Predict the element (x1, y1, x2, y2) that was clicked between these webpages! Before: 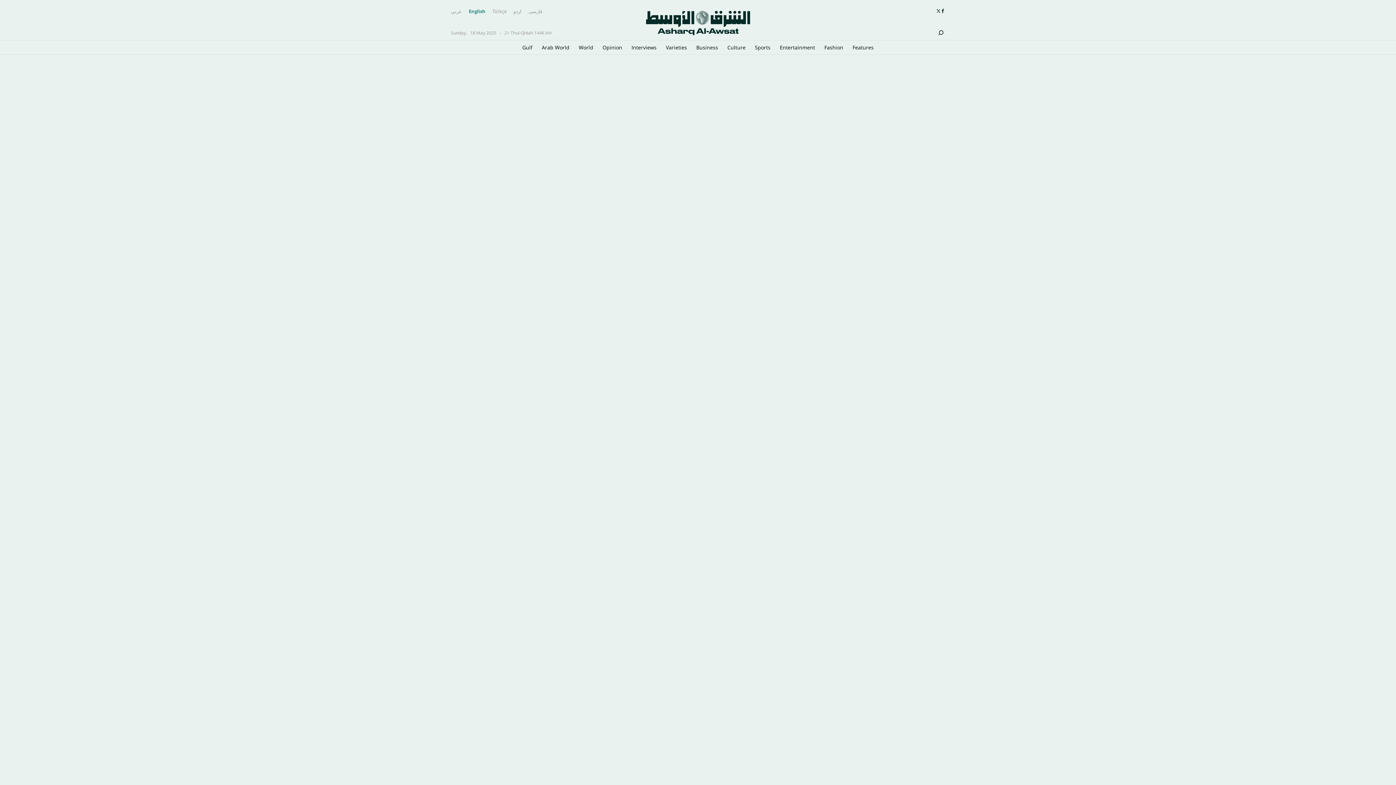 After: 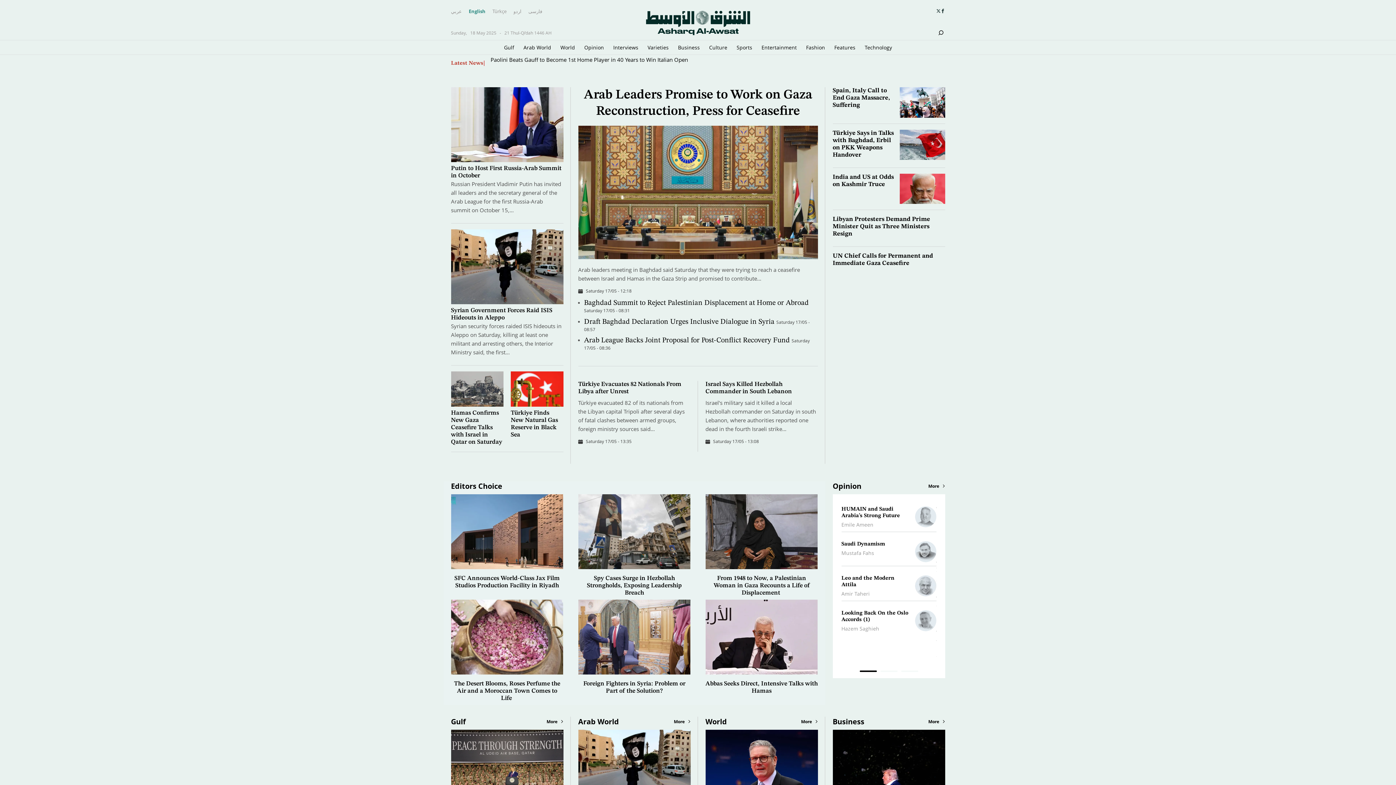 Action: label: English bbox: (468, 8, 485, 14)